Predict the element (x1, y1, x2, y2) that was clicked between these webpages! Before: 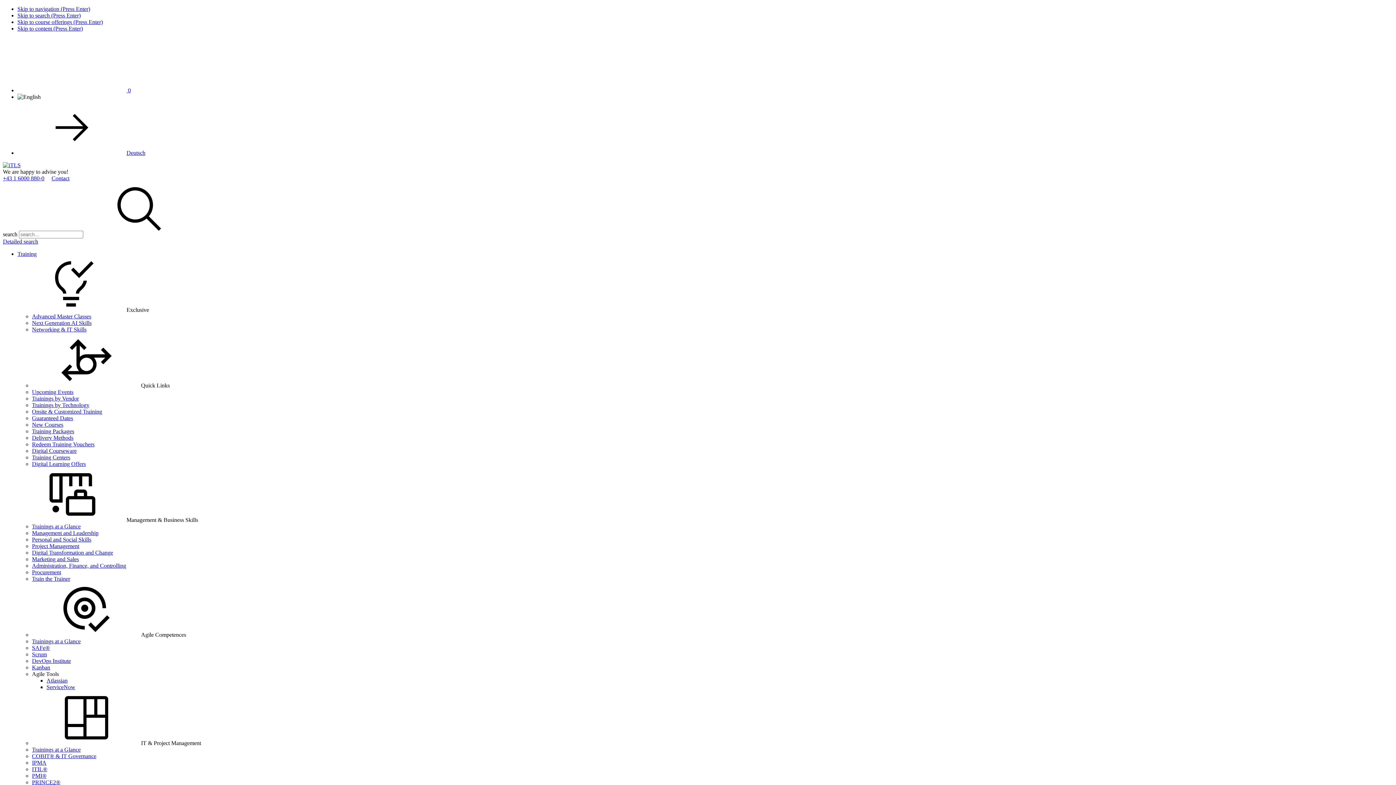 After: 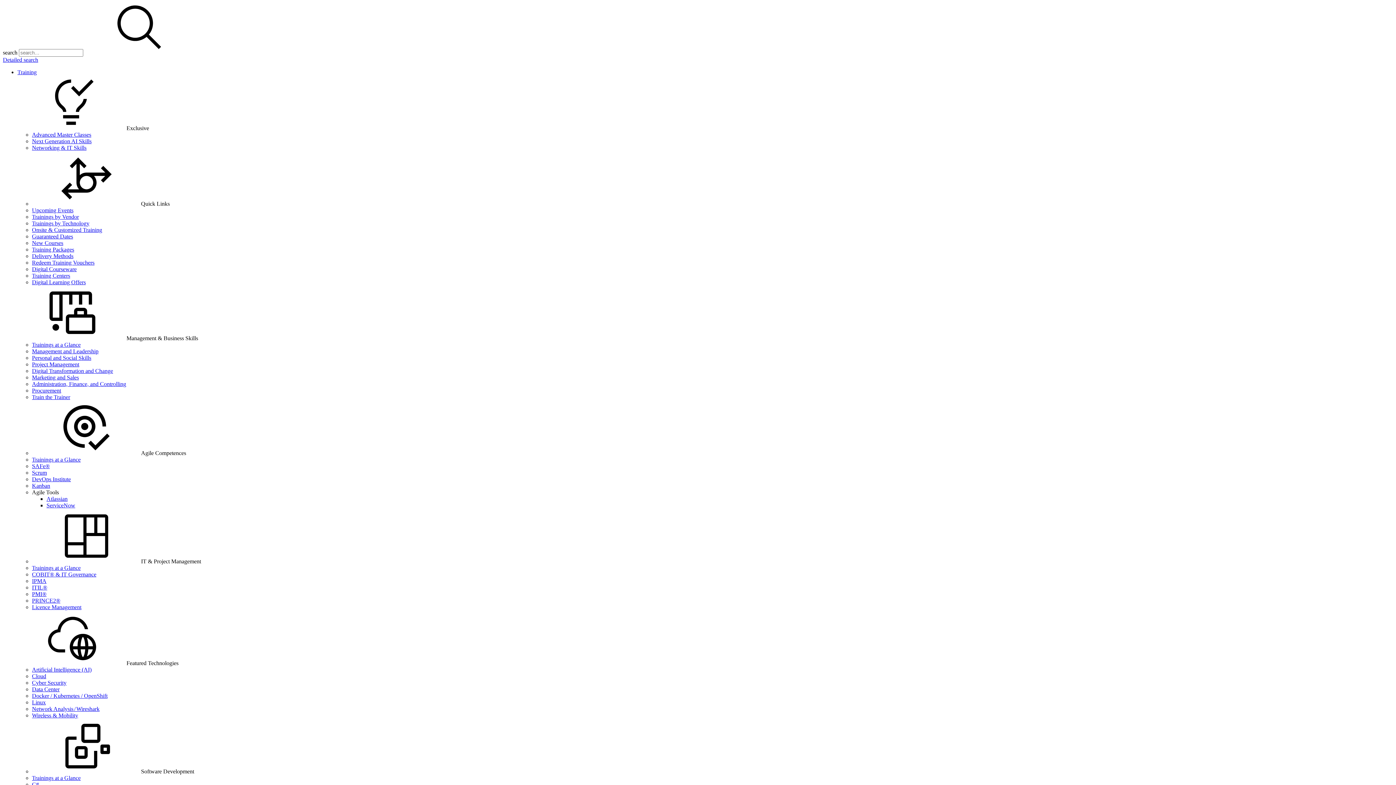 Action: label: Skip to search (Press Enter) bbox: (17, 12, 80, 18)